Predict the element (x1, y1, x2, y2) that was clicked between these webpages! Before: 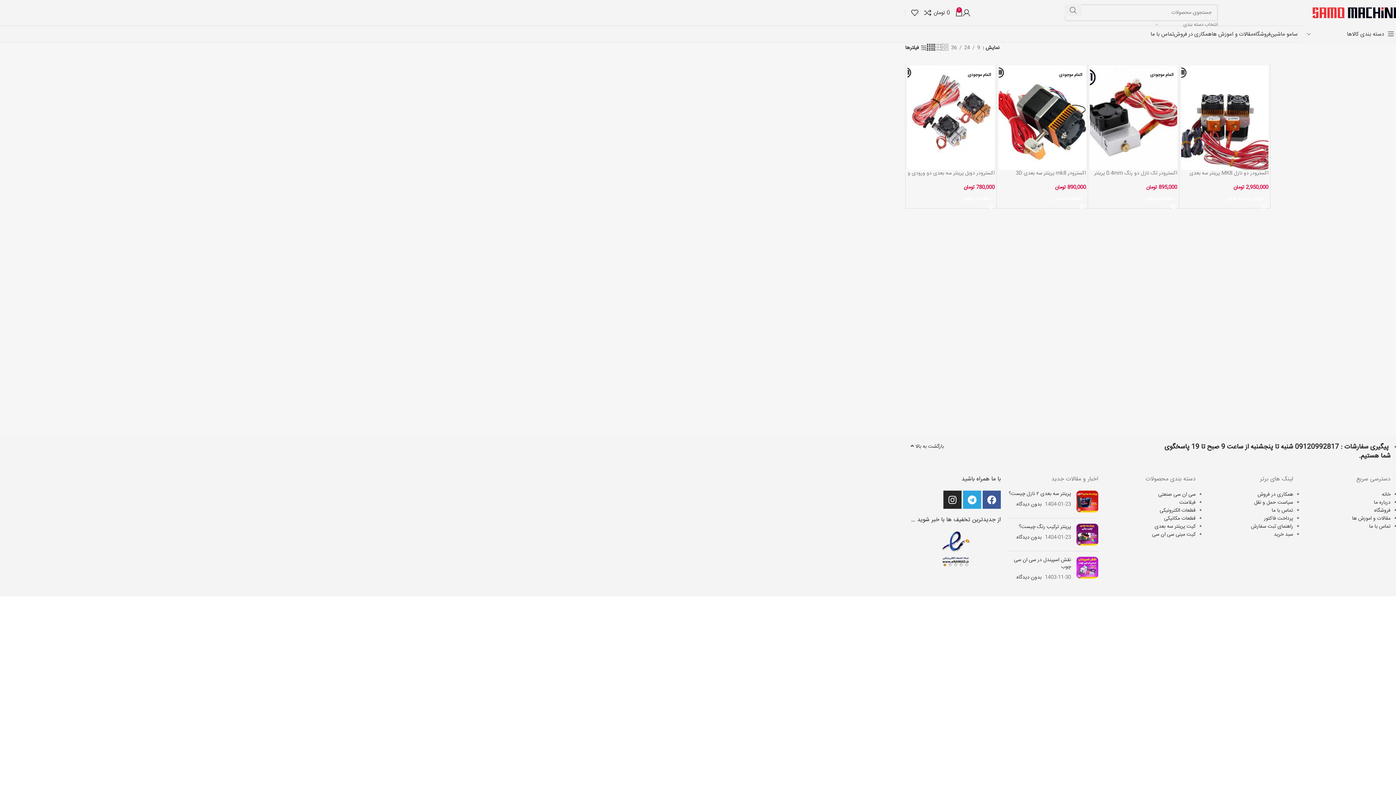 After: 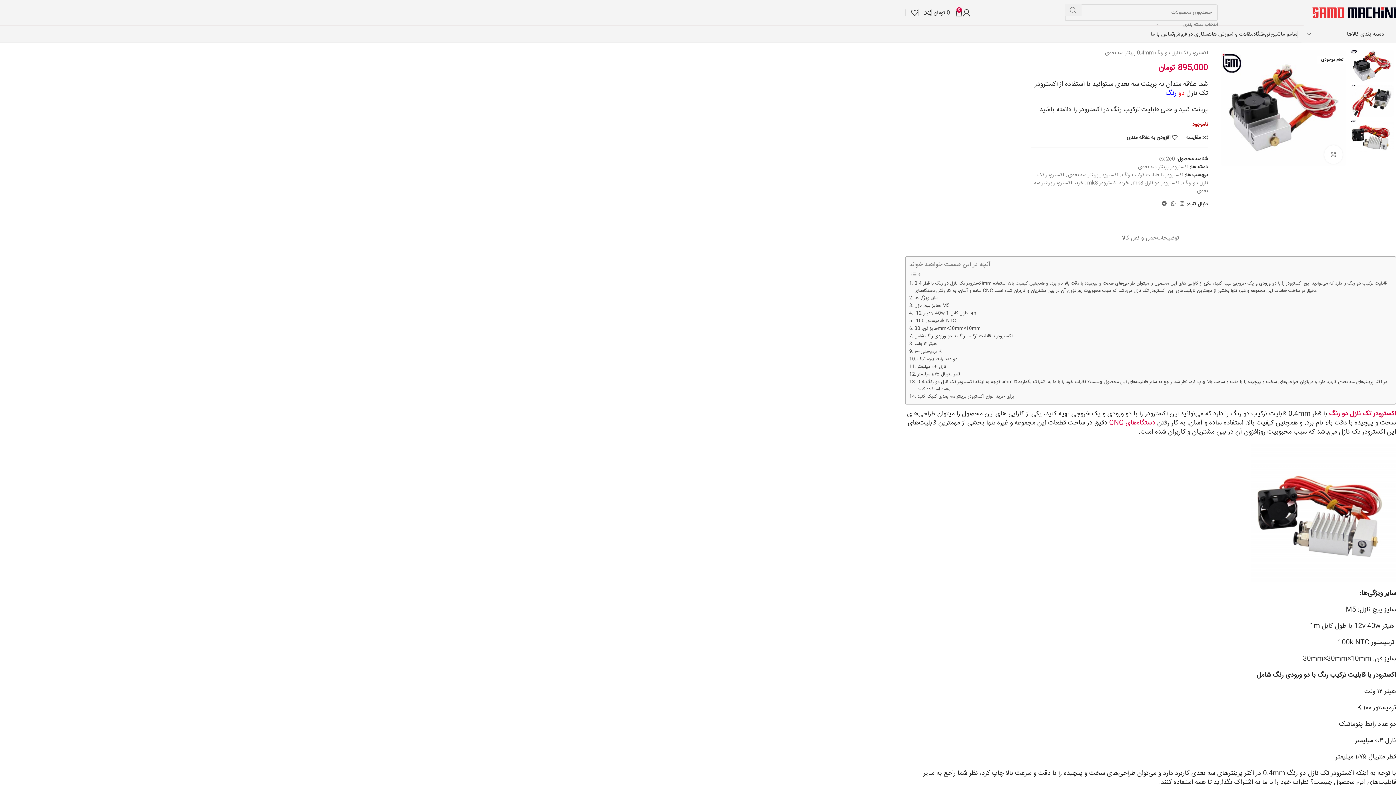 Action: label: اکسترودر تک نازل دو رنگ 0.4mm پرینتر سه بعدی bbox: (1094, 169, 1177, 184)